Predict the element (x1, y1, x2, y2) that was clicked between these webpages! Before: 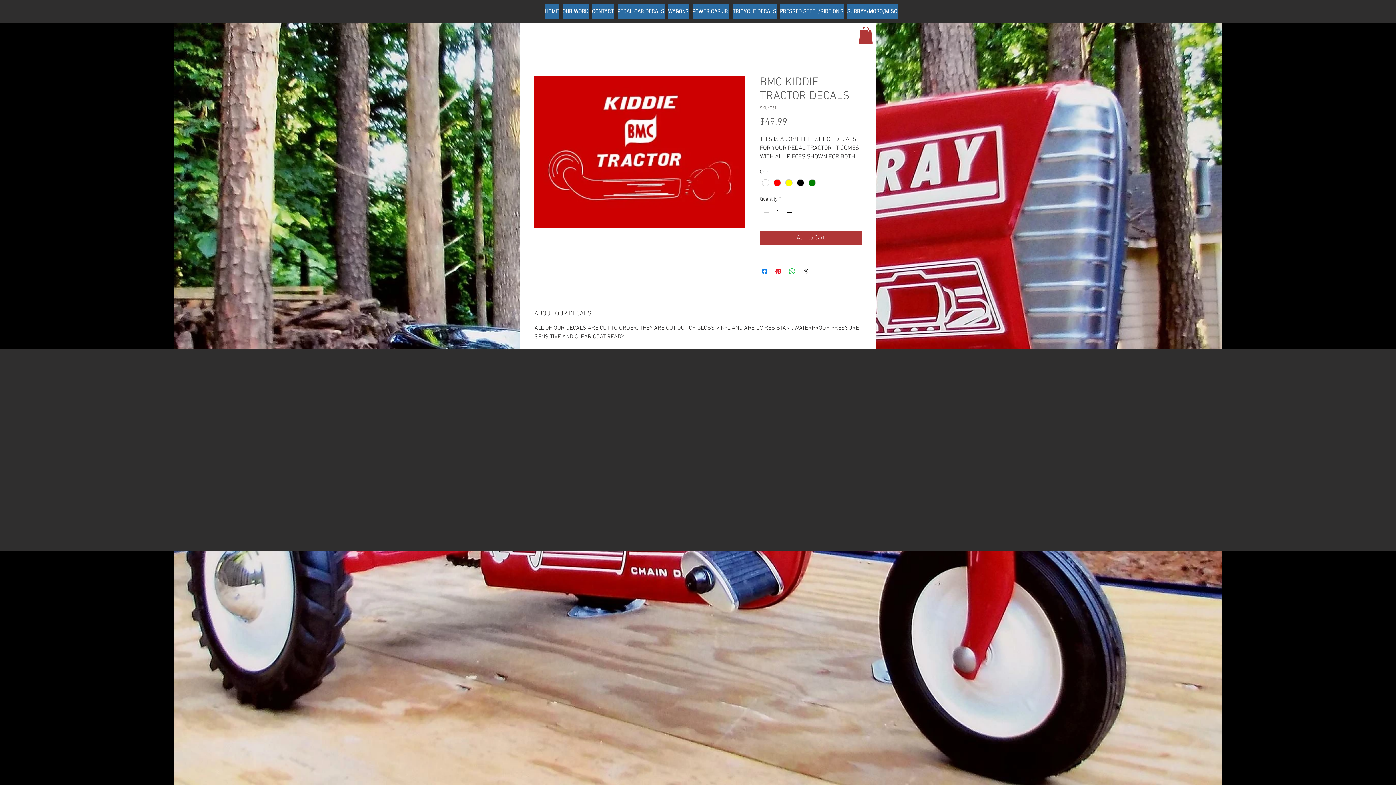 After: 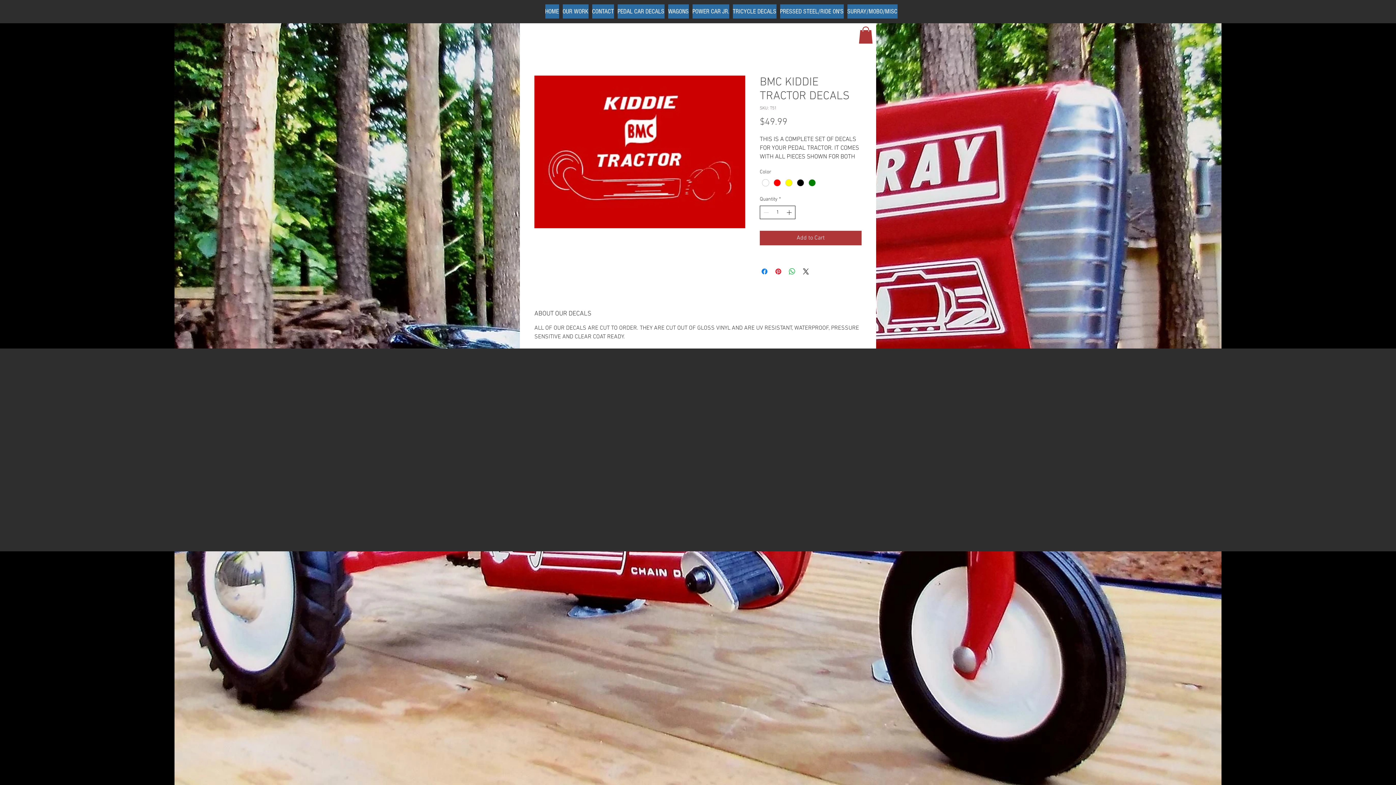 Action: bbox: (785, 206, 794, 218)